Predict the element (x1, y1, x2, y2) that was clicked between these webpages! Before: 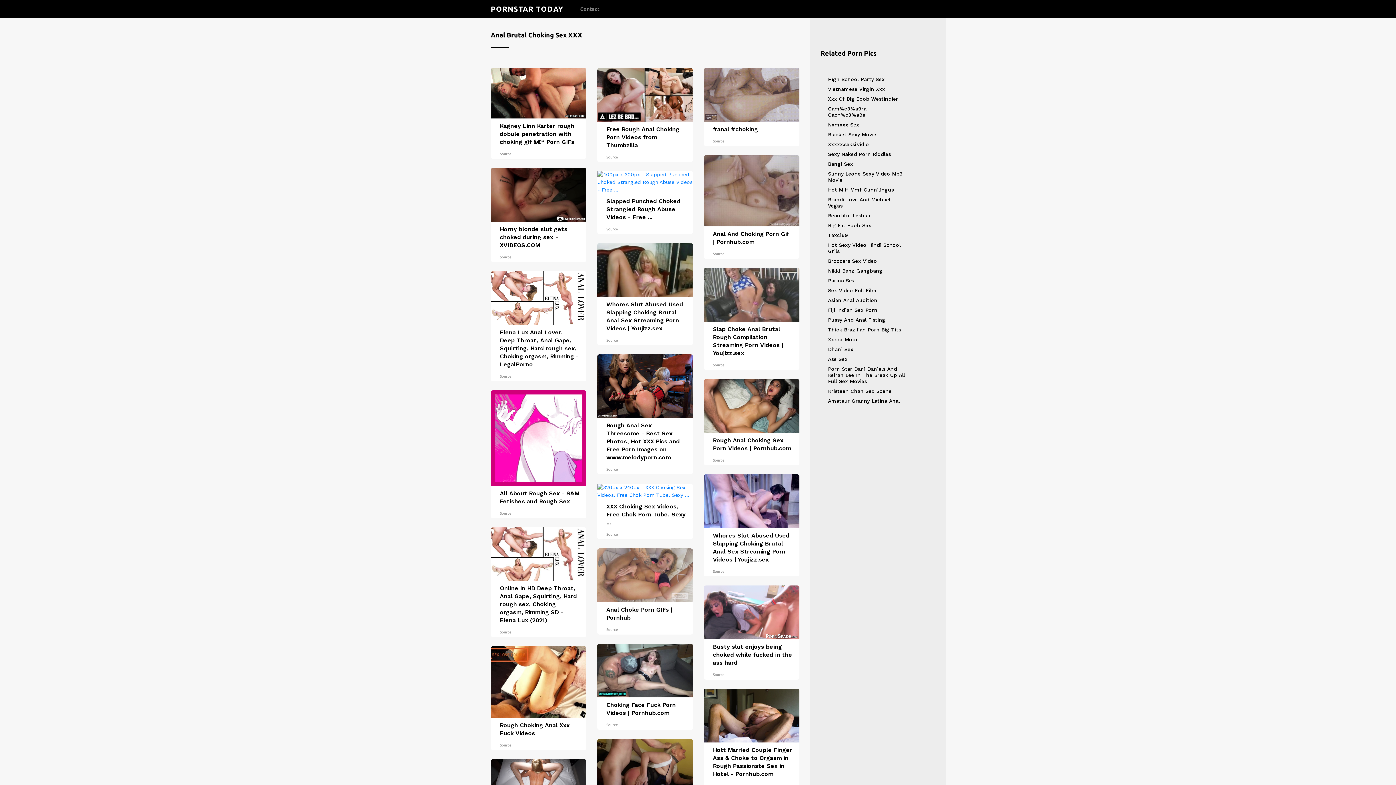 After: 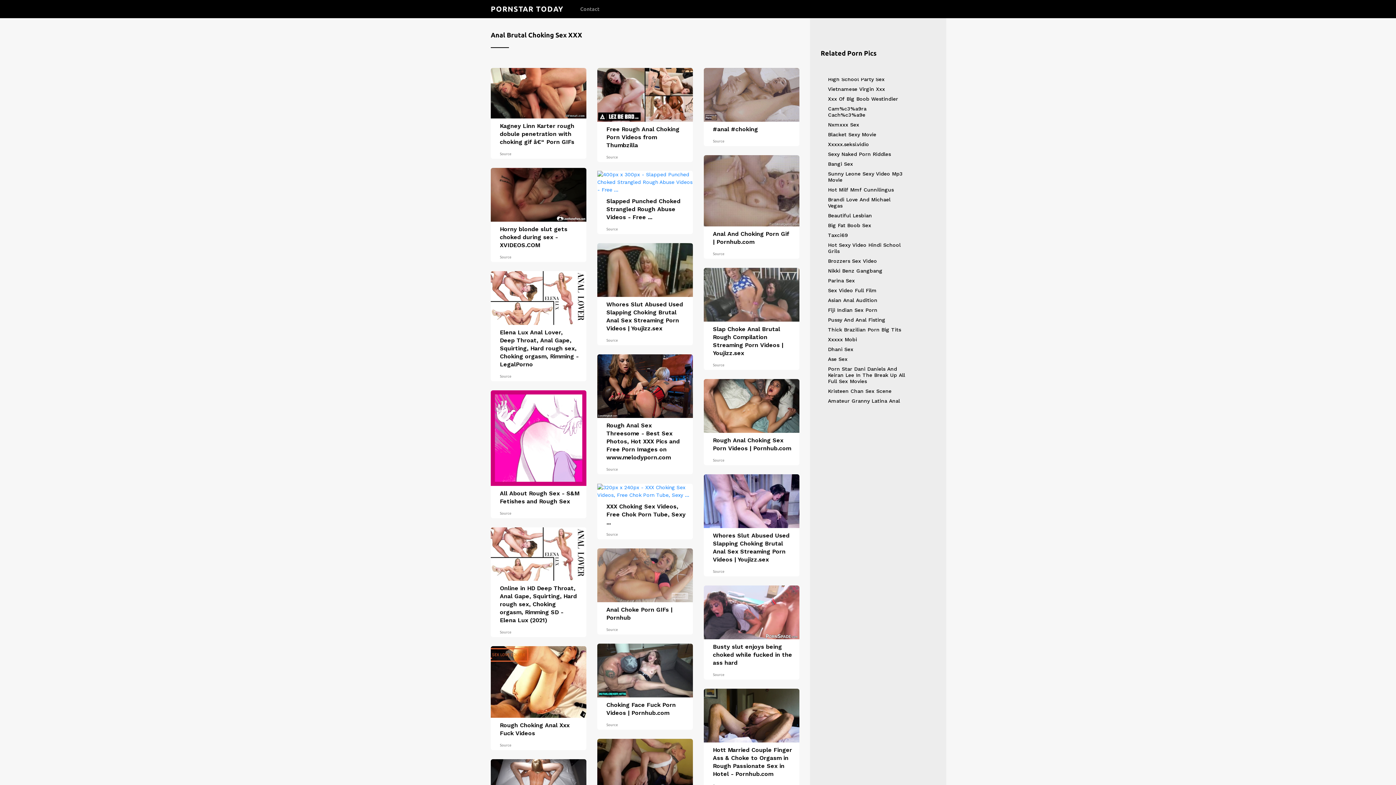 Action: bbox: (490, 646, 586, 718)